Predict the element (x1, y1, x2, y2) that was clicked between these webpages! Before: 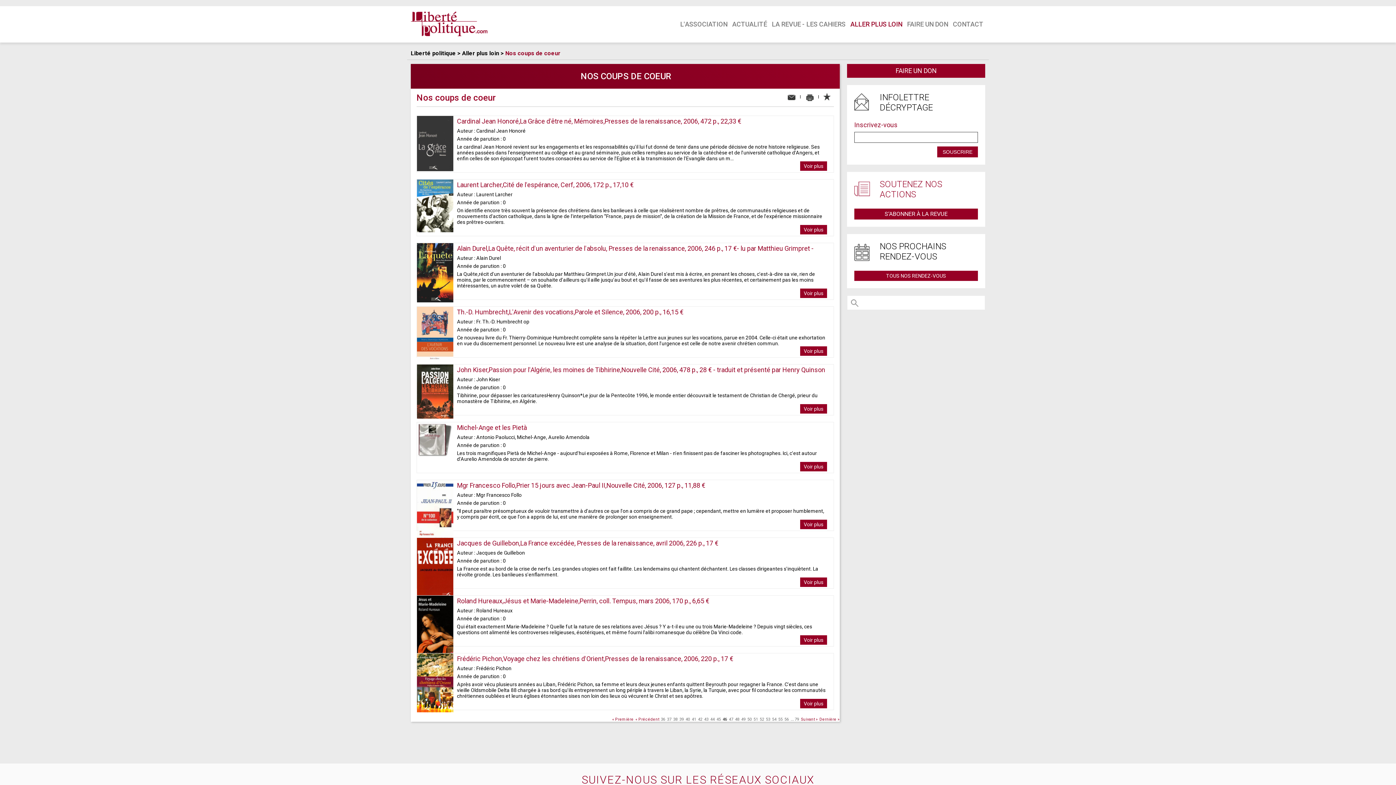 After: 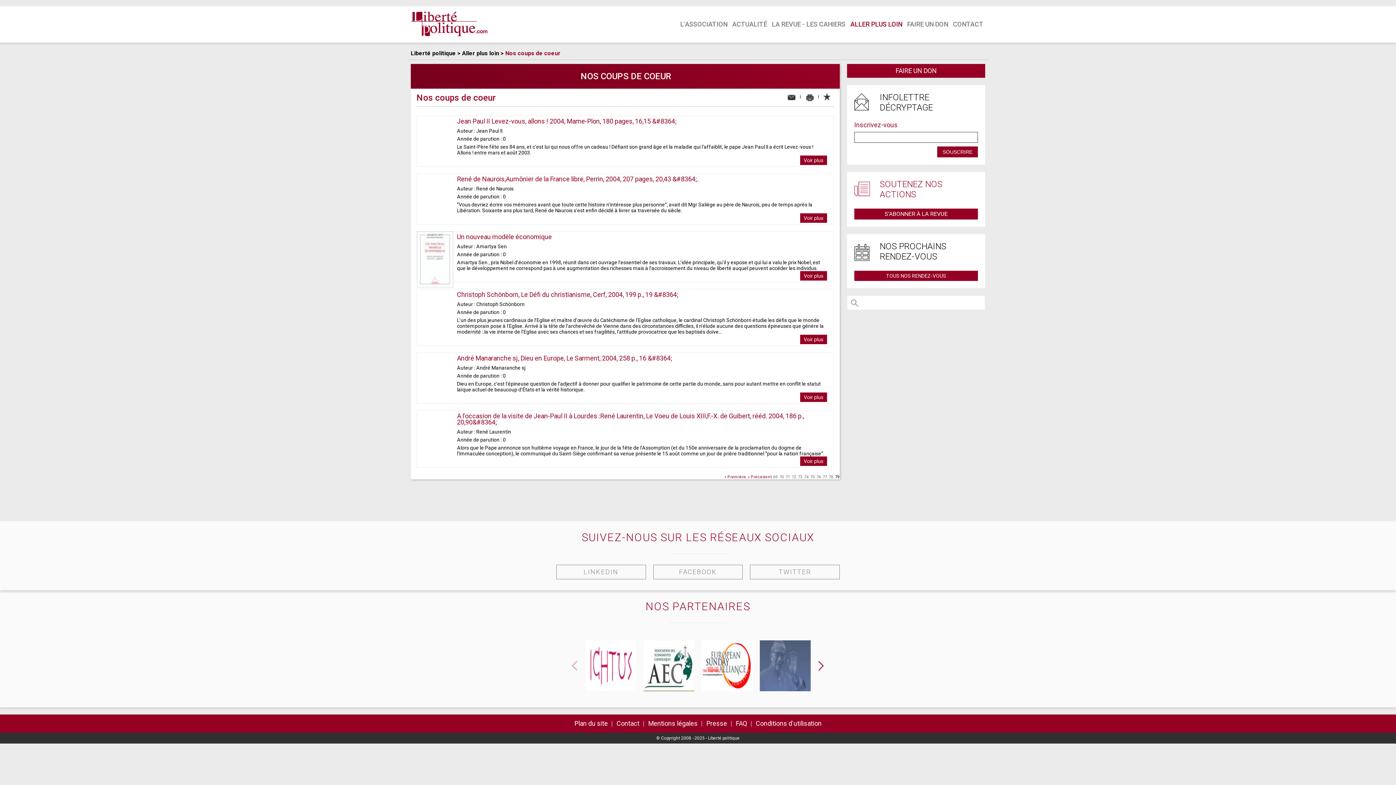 Action: bbox: (794, 717, 799, 722) label: 79